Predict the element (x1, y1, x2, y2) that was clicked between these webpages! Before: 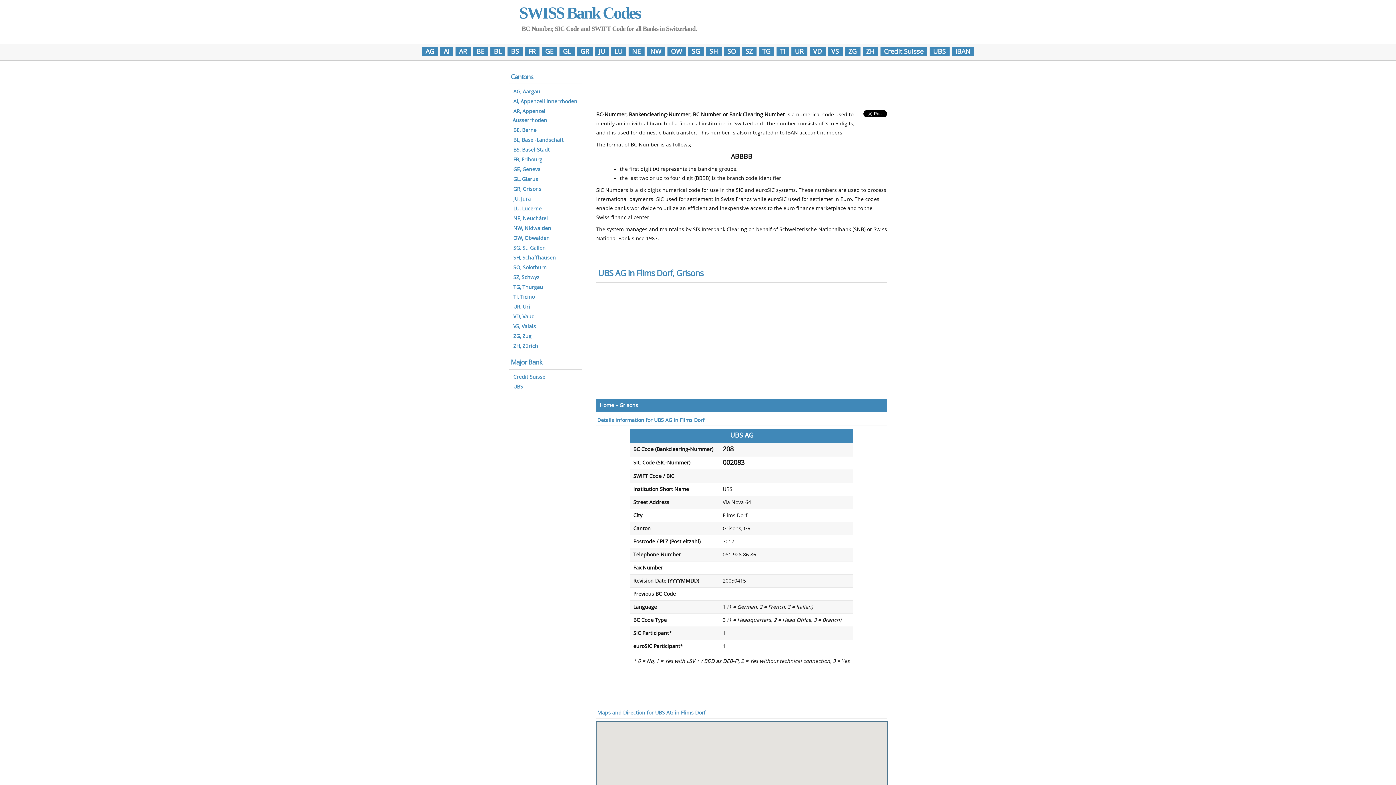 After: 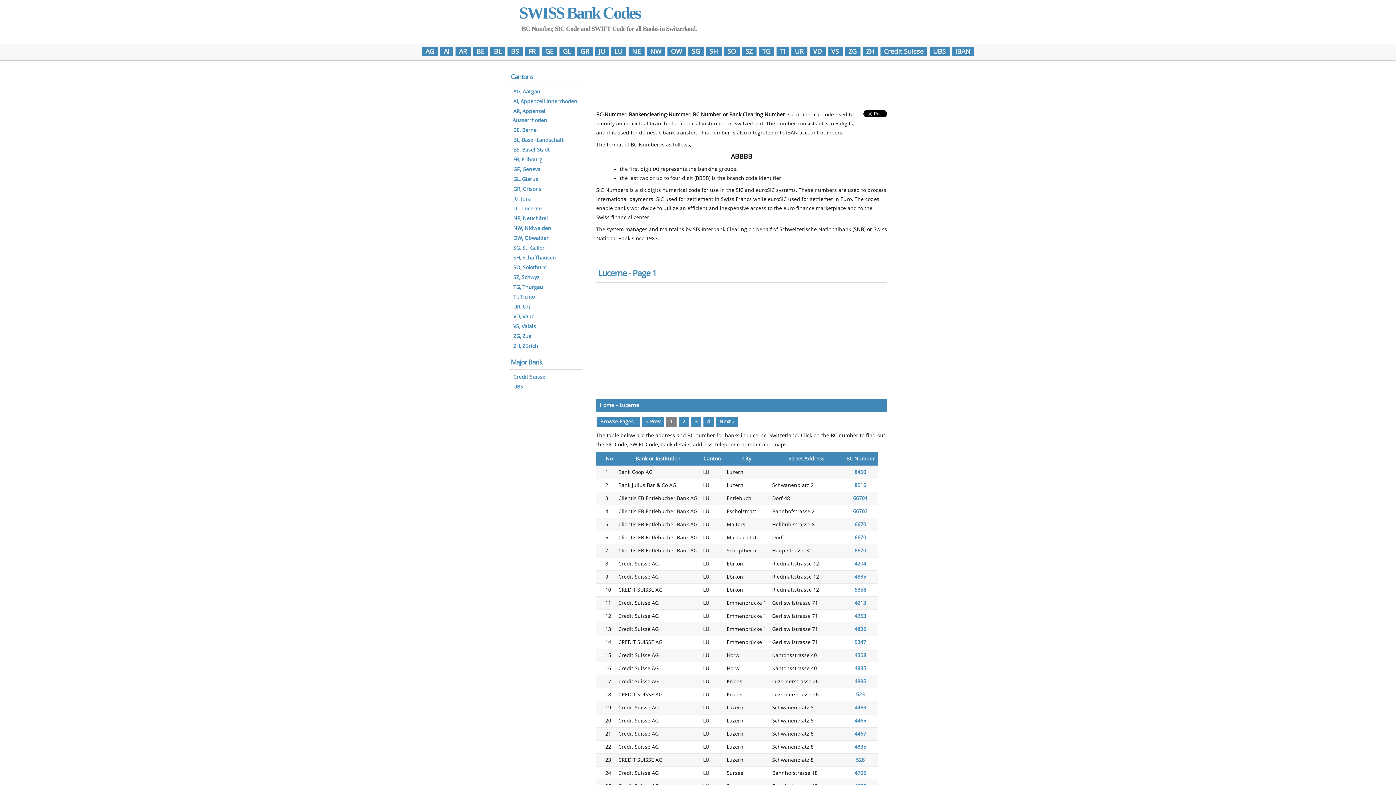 Action: bbox: (512, 205, 542, 212) label: LU, Lucerne